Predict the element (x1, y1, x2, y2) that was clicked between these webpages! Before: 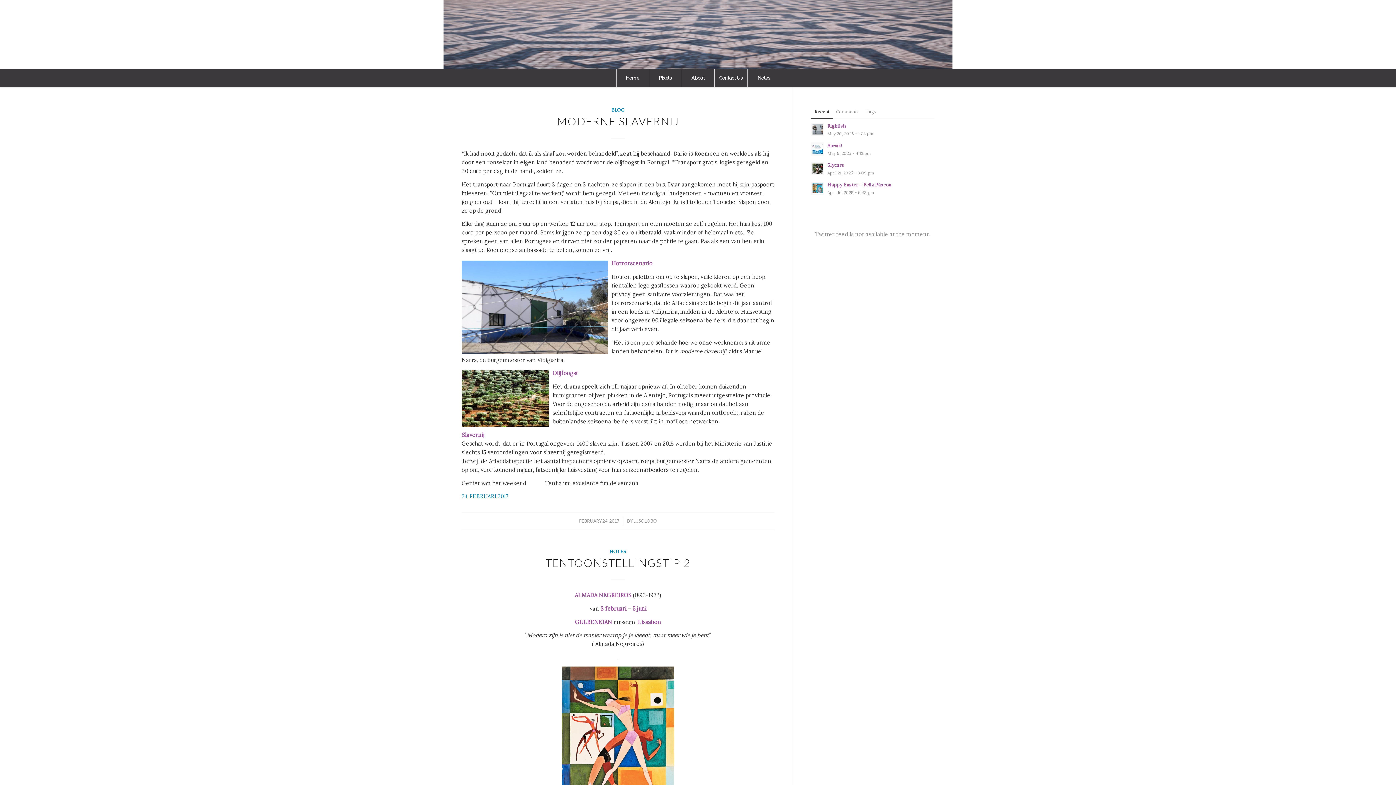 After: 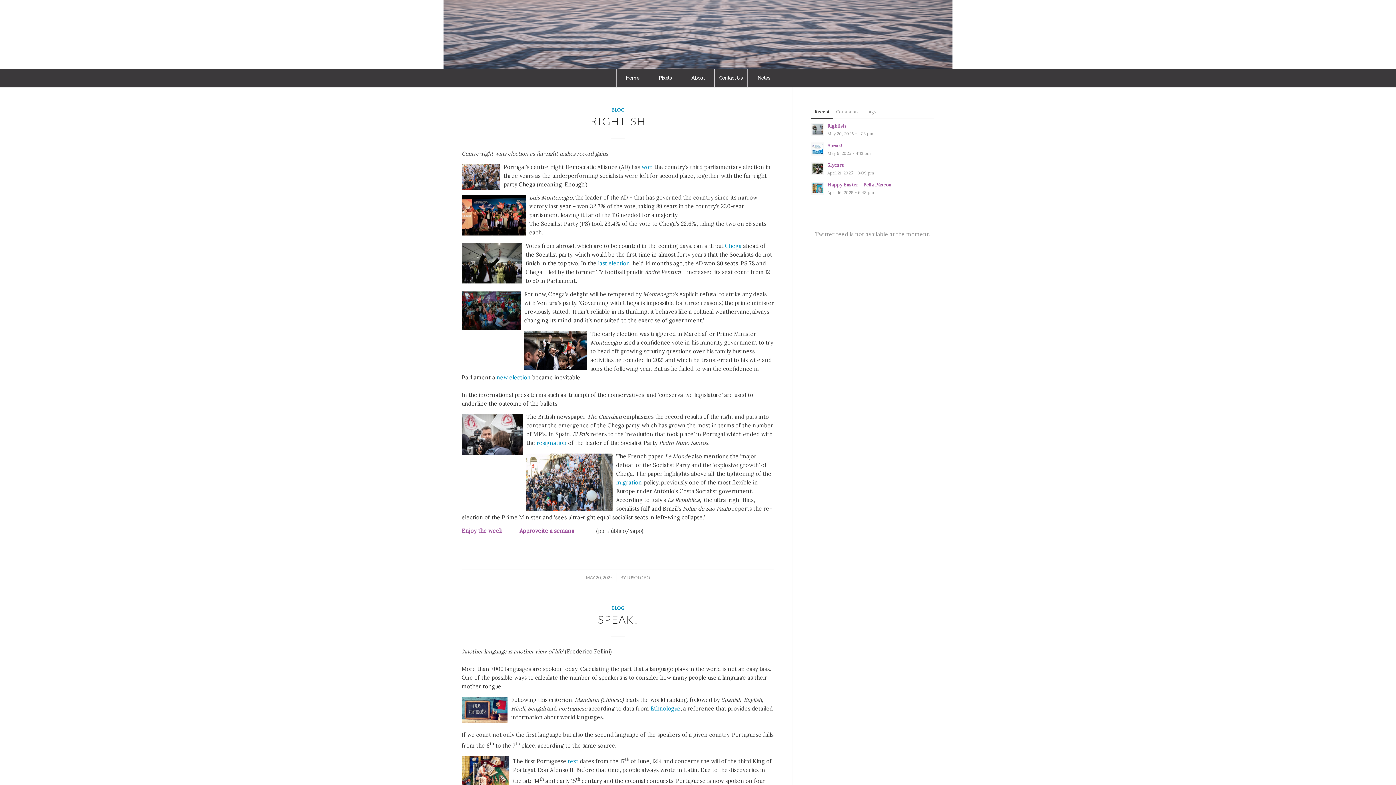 Action: bbox: (611, 106, 624, 112) label: BLOG